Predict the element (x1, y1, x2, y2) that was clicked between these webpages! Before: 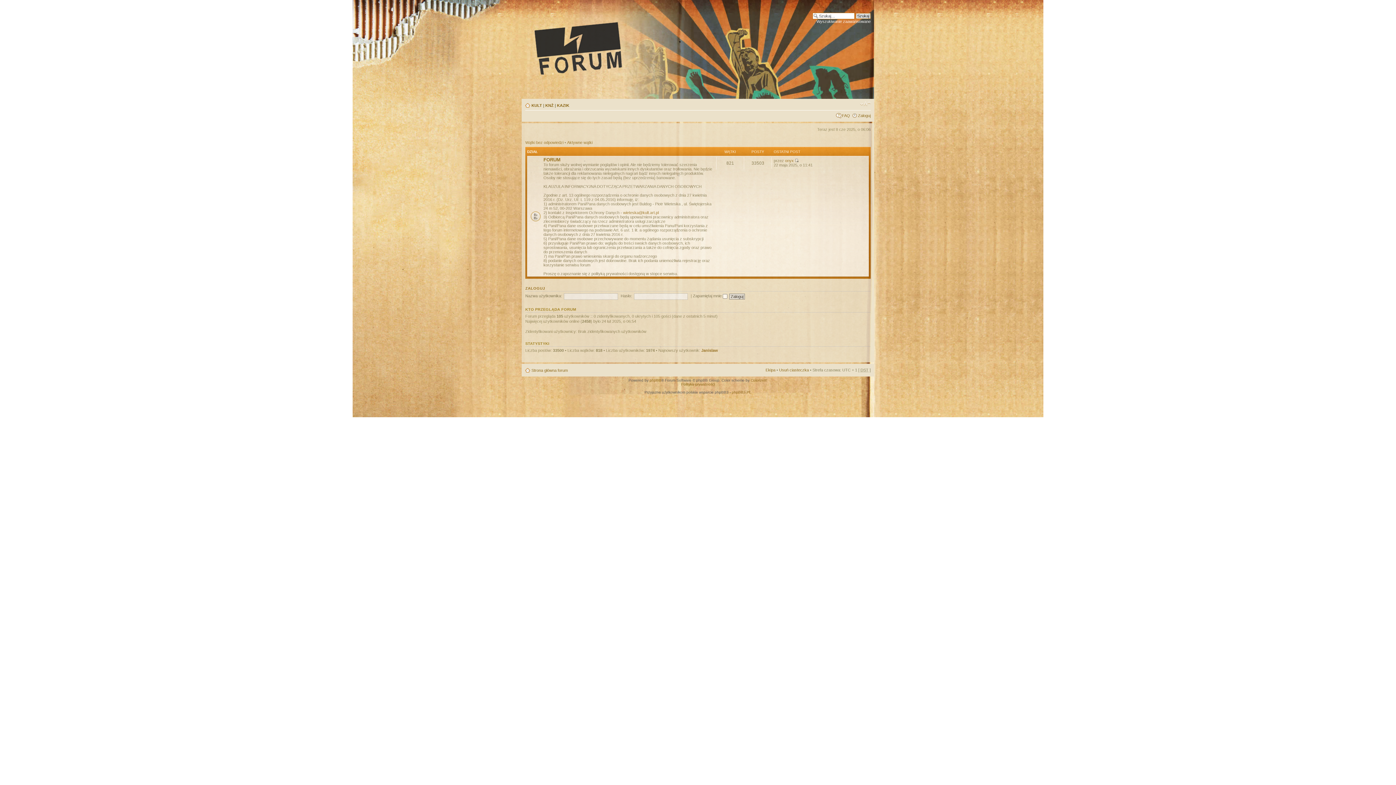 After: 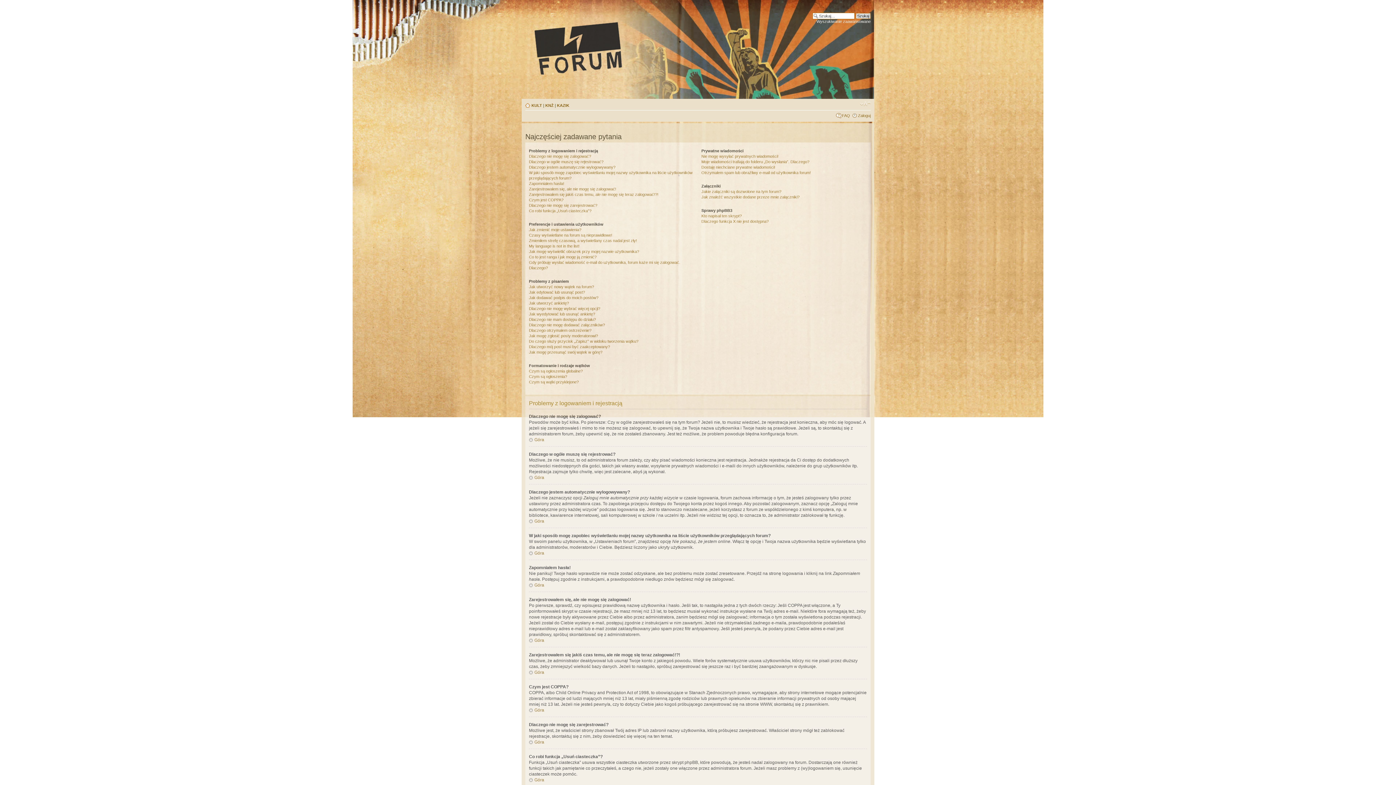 Action: bbox: (842, 113, 850, 117) label: FAQ